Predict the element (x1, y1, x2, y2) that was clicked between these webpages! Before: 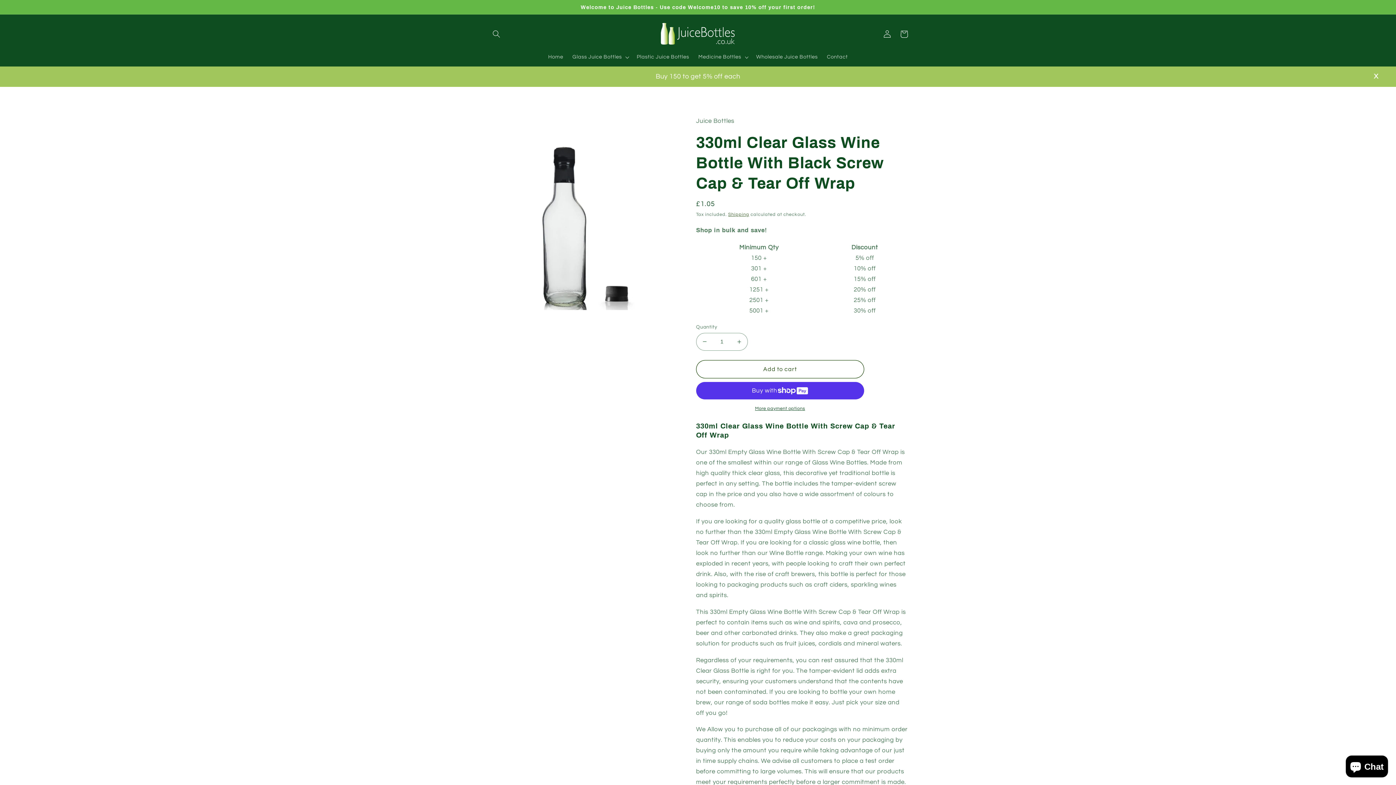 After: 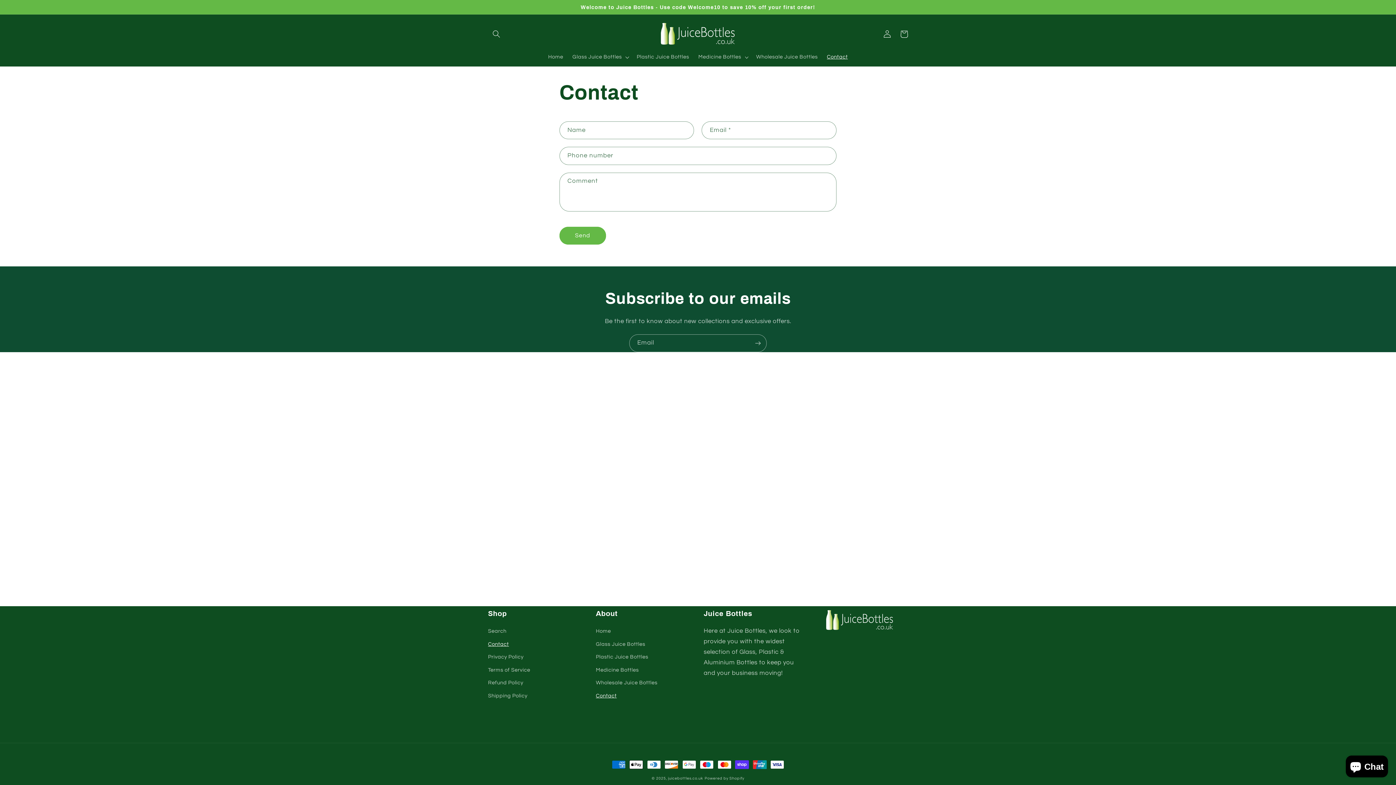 Action: bbox: (822, 49, 852, 65) label: Contact